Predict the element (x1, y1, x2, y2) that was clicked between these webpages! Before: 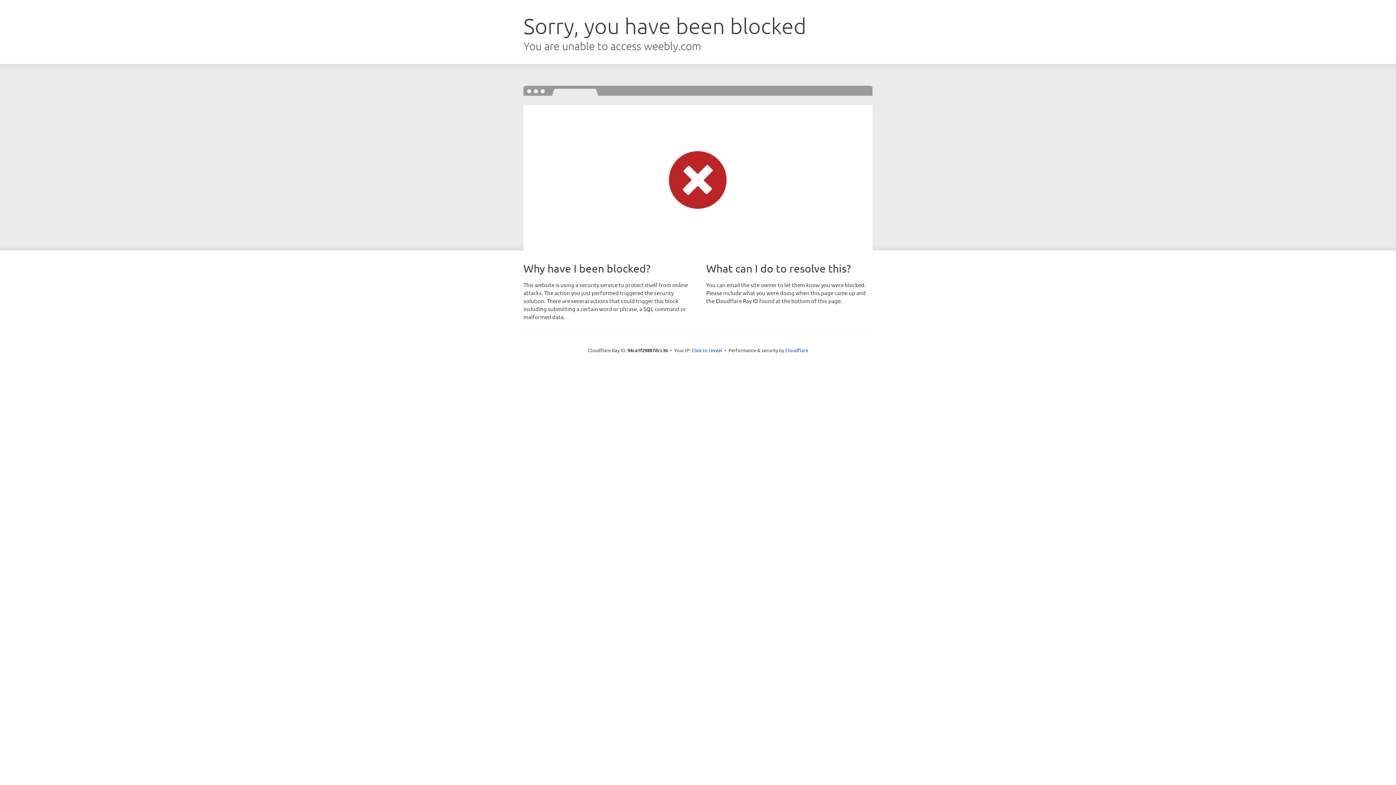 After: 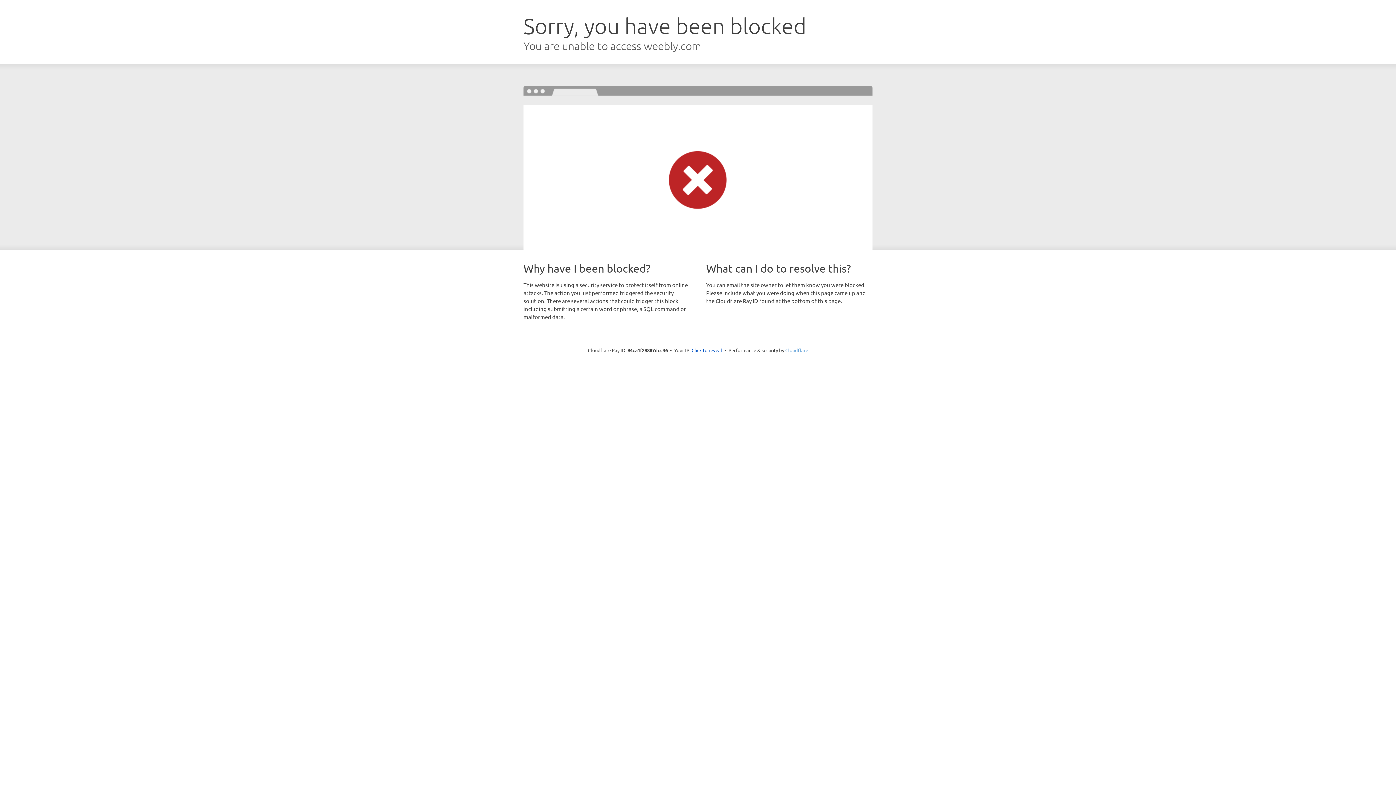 Action: label: Cloudflare bbox: (785, 347, 808, 353)